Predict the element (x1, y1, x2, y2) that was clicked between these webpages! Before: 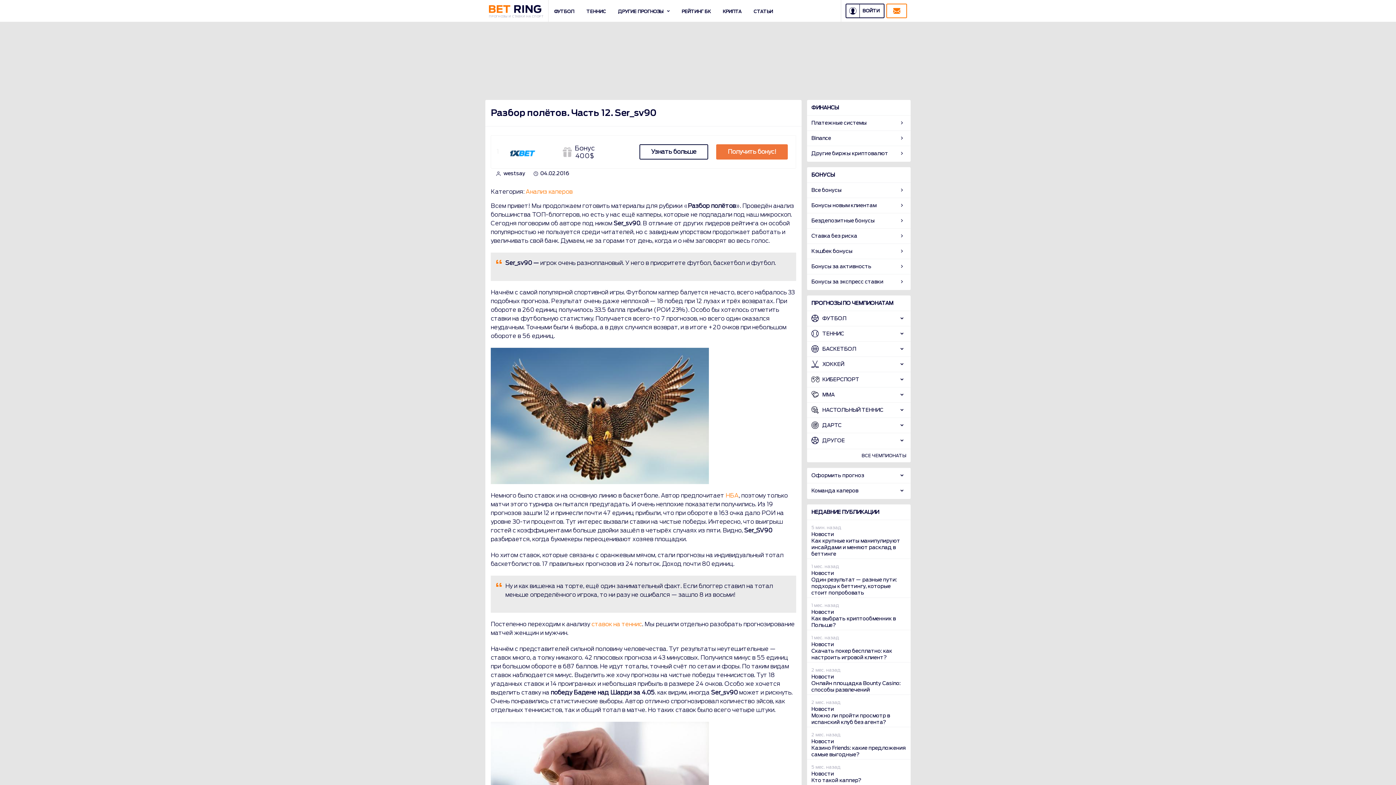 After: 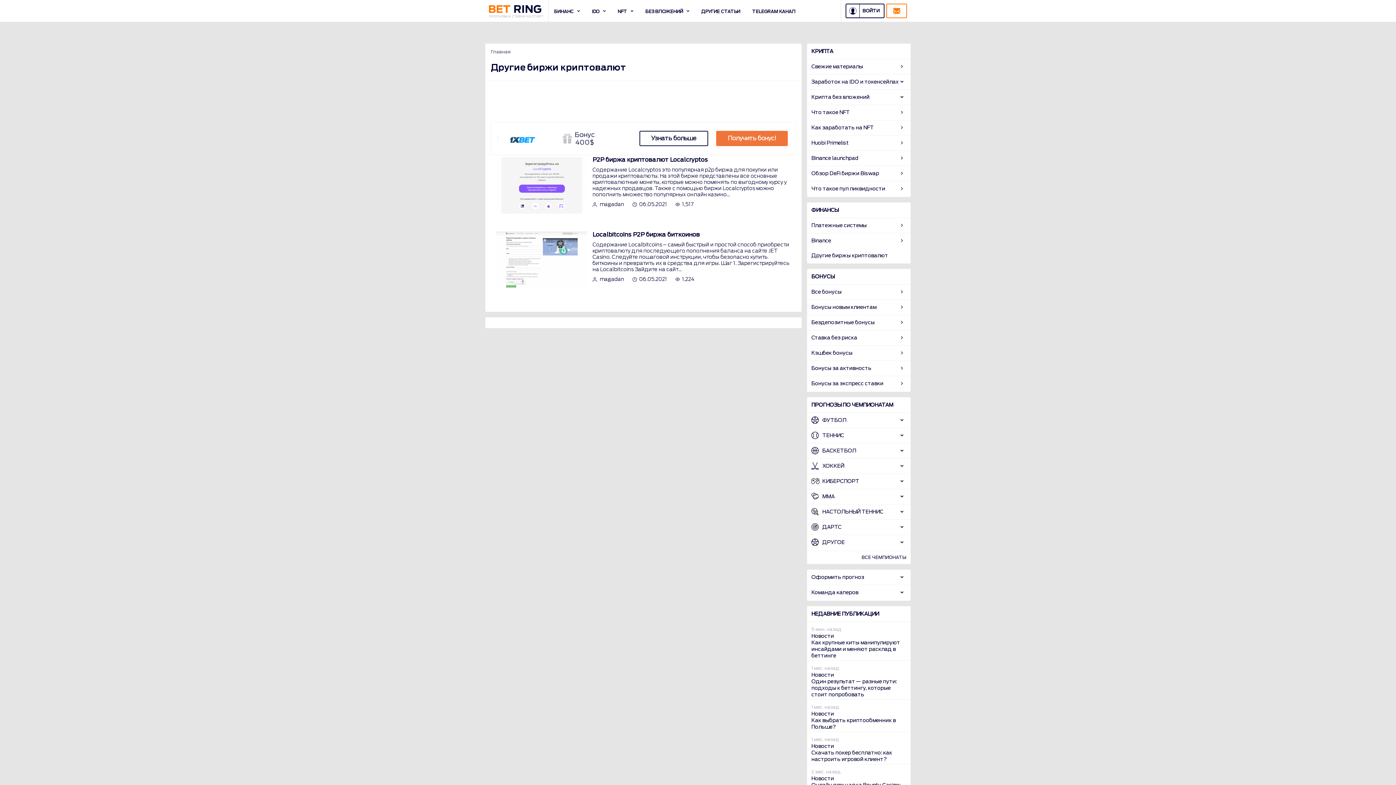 Action: label: Другие биржы криптовалют bbox: (807, 145, 910, 161)